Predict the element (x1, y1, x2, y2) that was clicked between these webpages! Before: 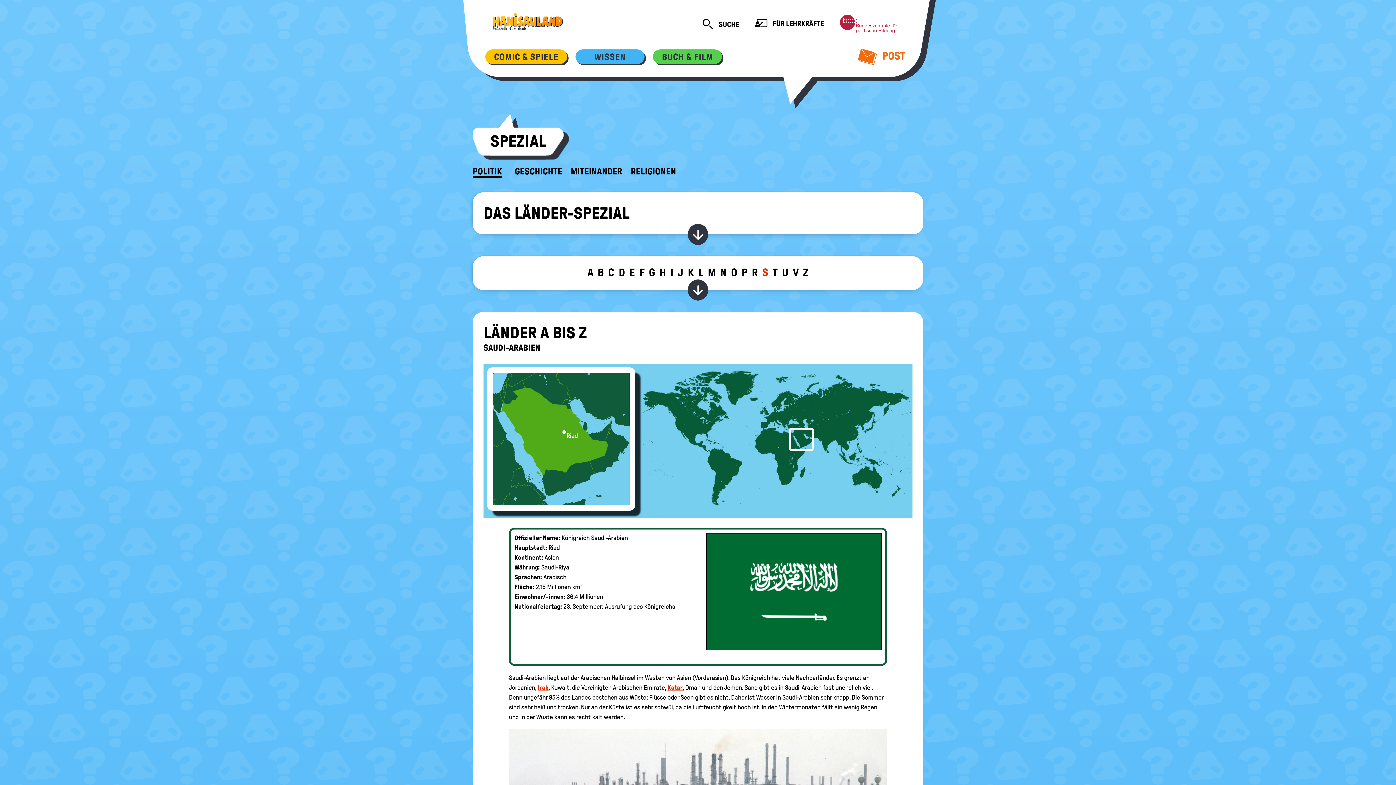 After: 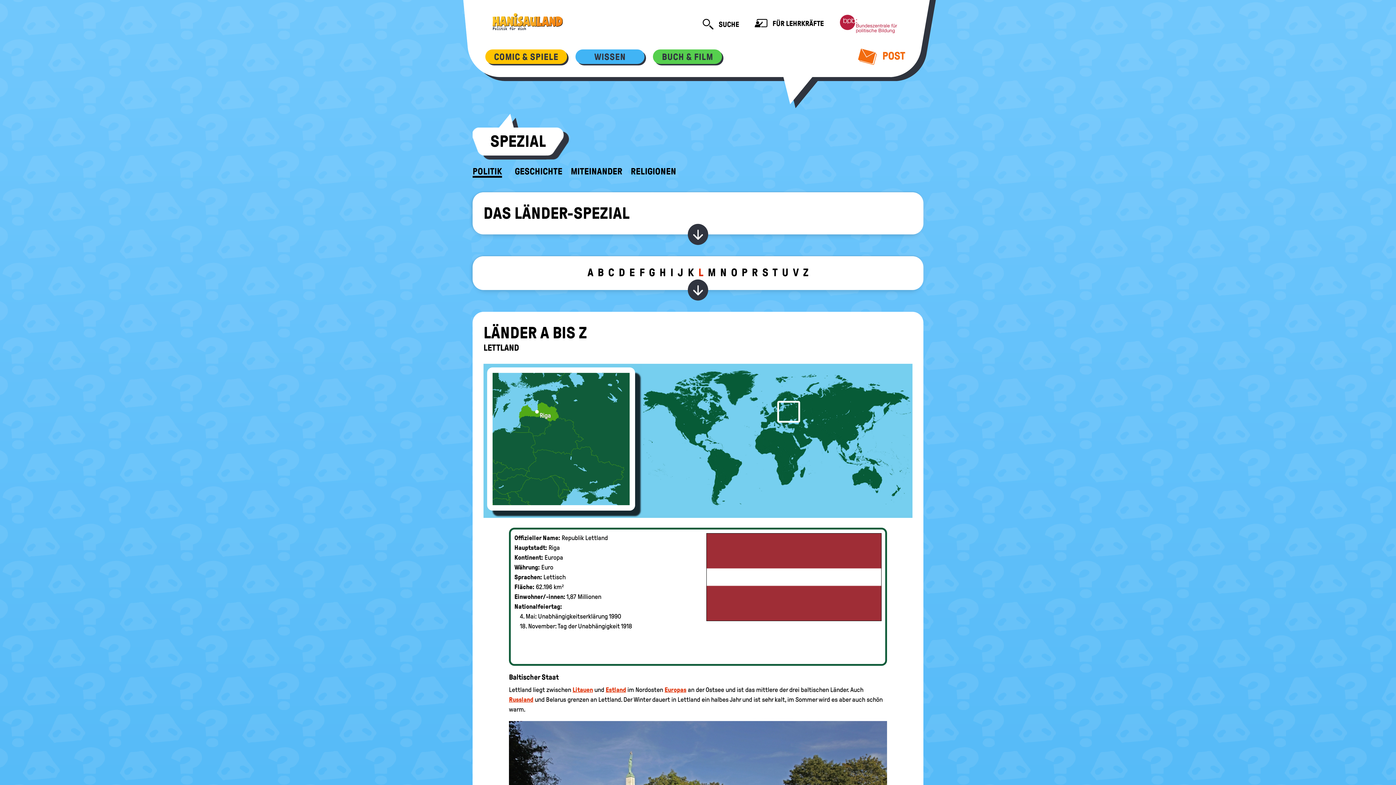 Action: label: L bbox: (698, 266, 703, 278)